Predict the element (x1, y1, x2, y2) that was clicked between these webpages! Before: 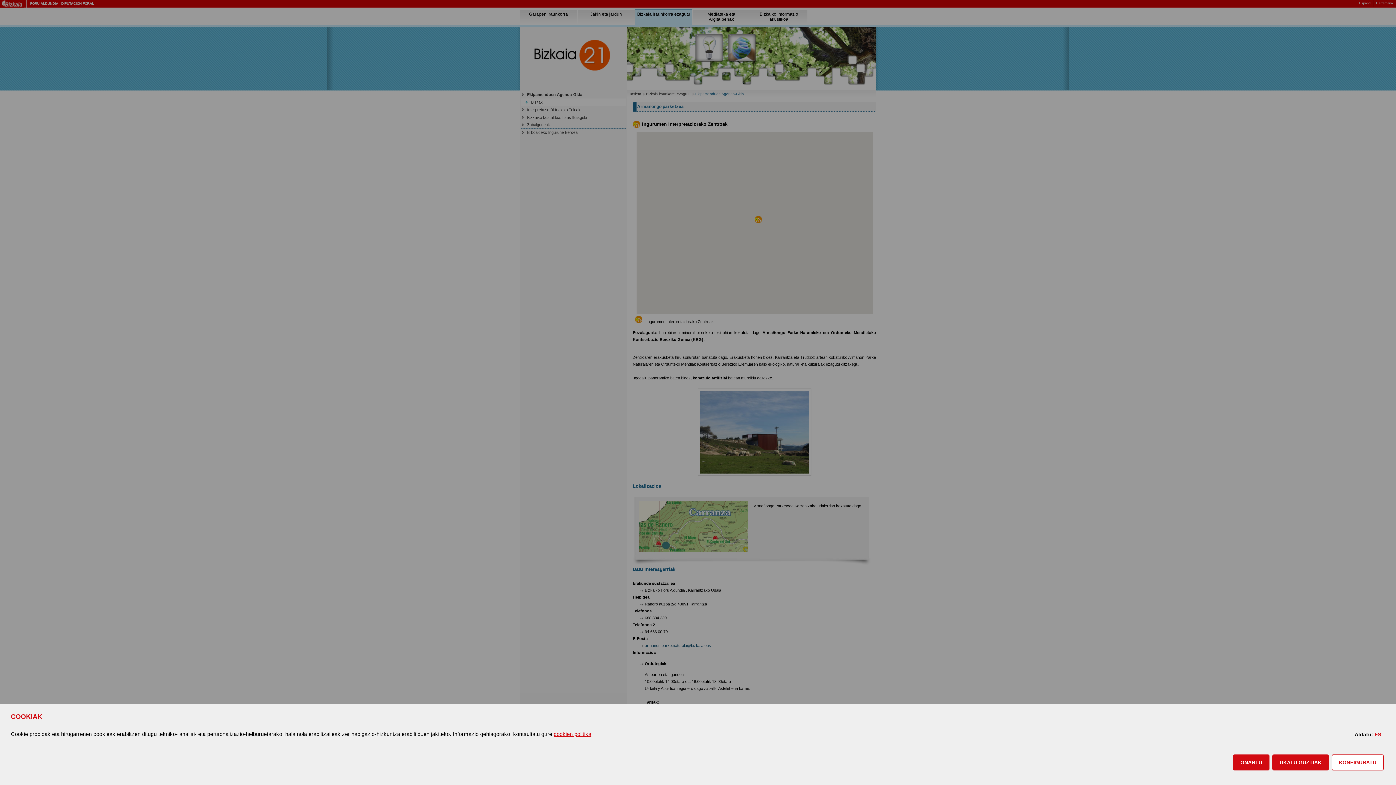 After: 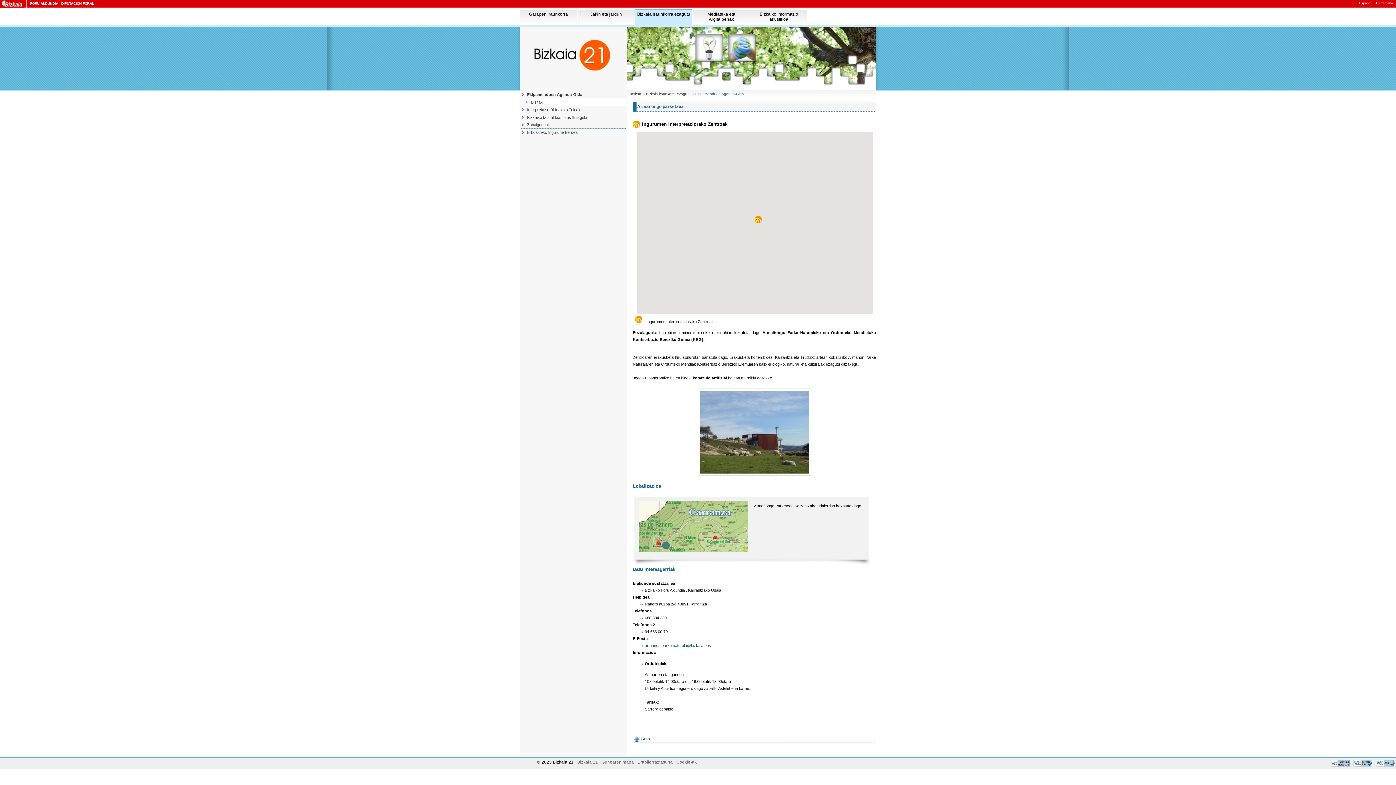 Action: bbox: (1272, 754, 1329, 770) label: UKATU GUZTIAK